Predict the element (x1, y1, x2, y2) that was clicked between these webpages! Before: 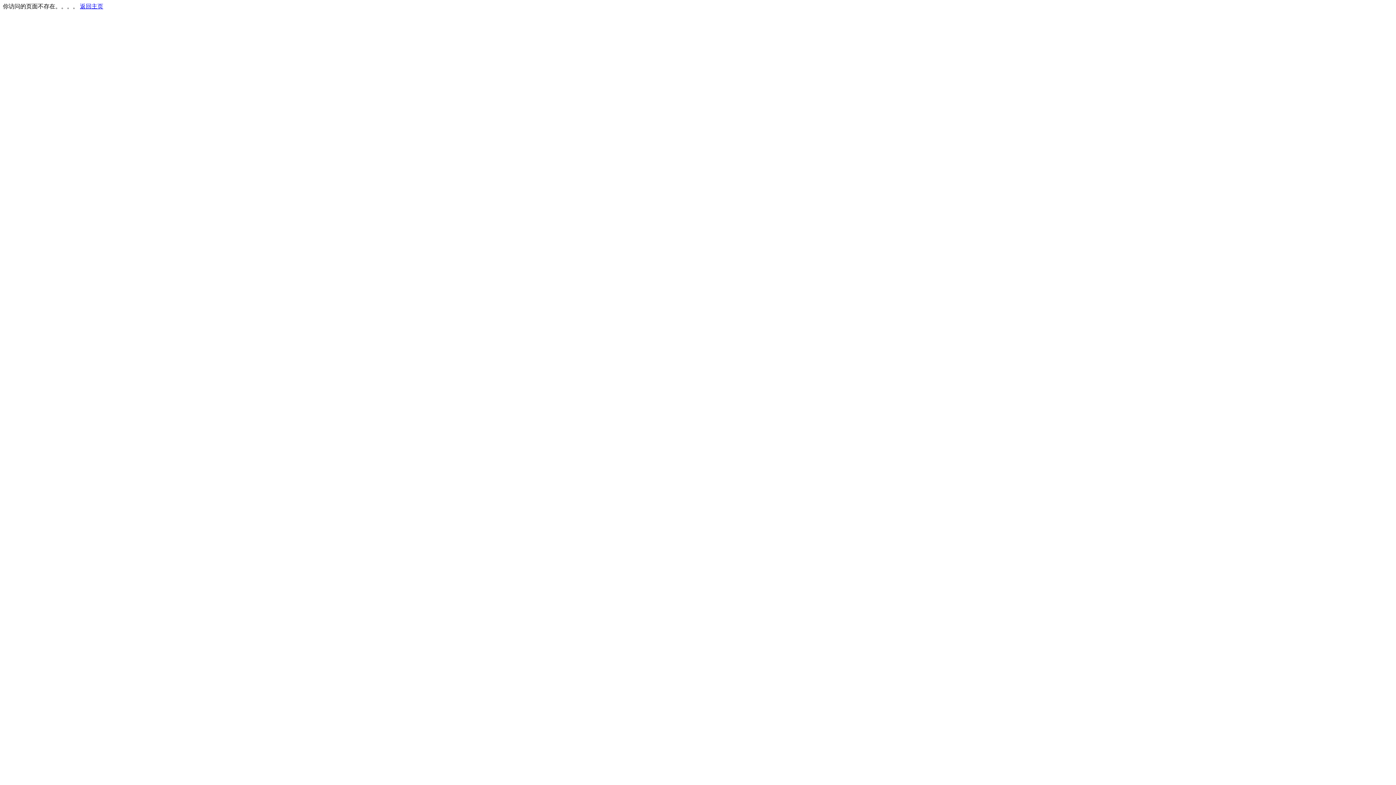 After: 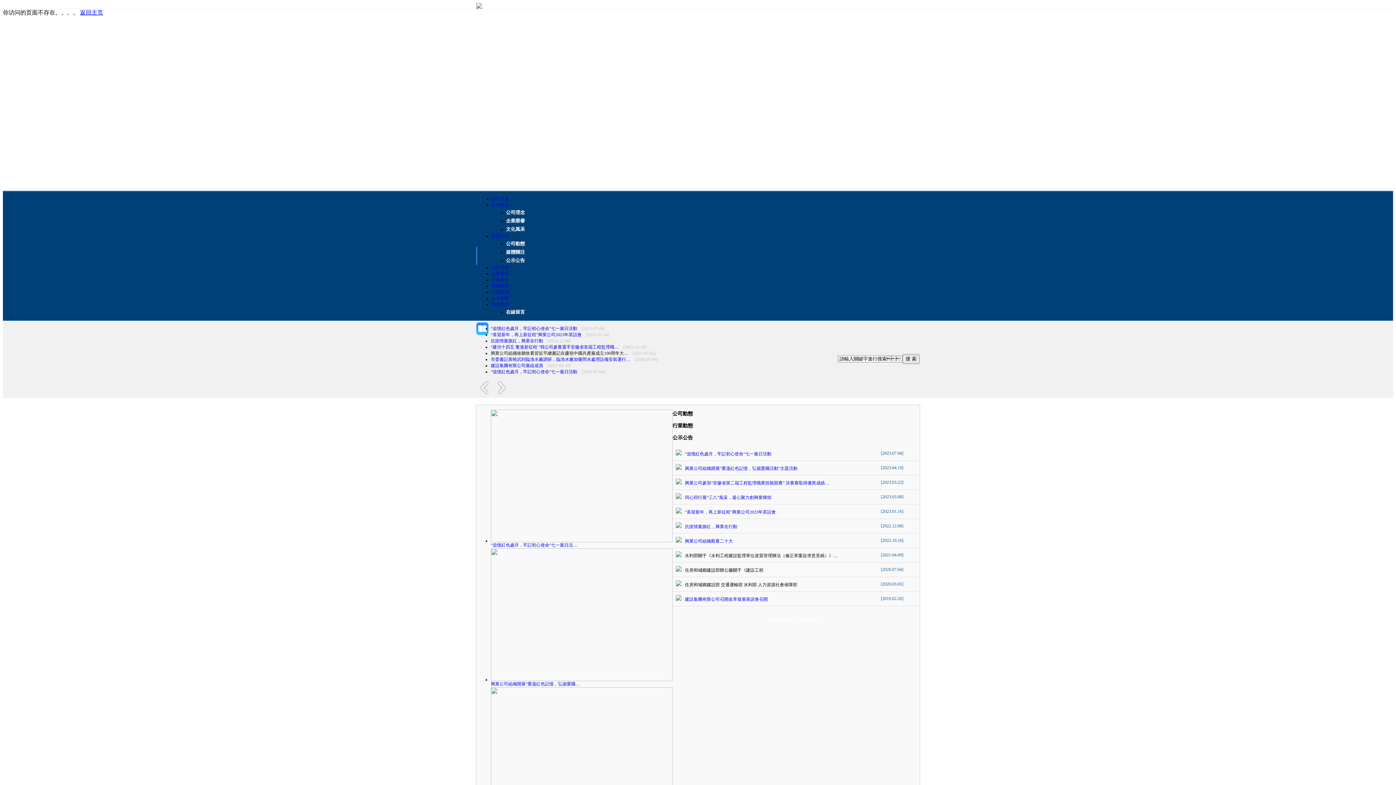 Action: label: 返回主页 bbox: (80, 3, 103, 9)